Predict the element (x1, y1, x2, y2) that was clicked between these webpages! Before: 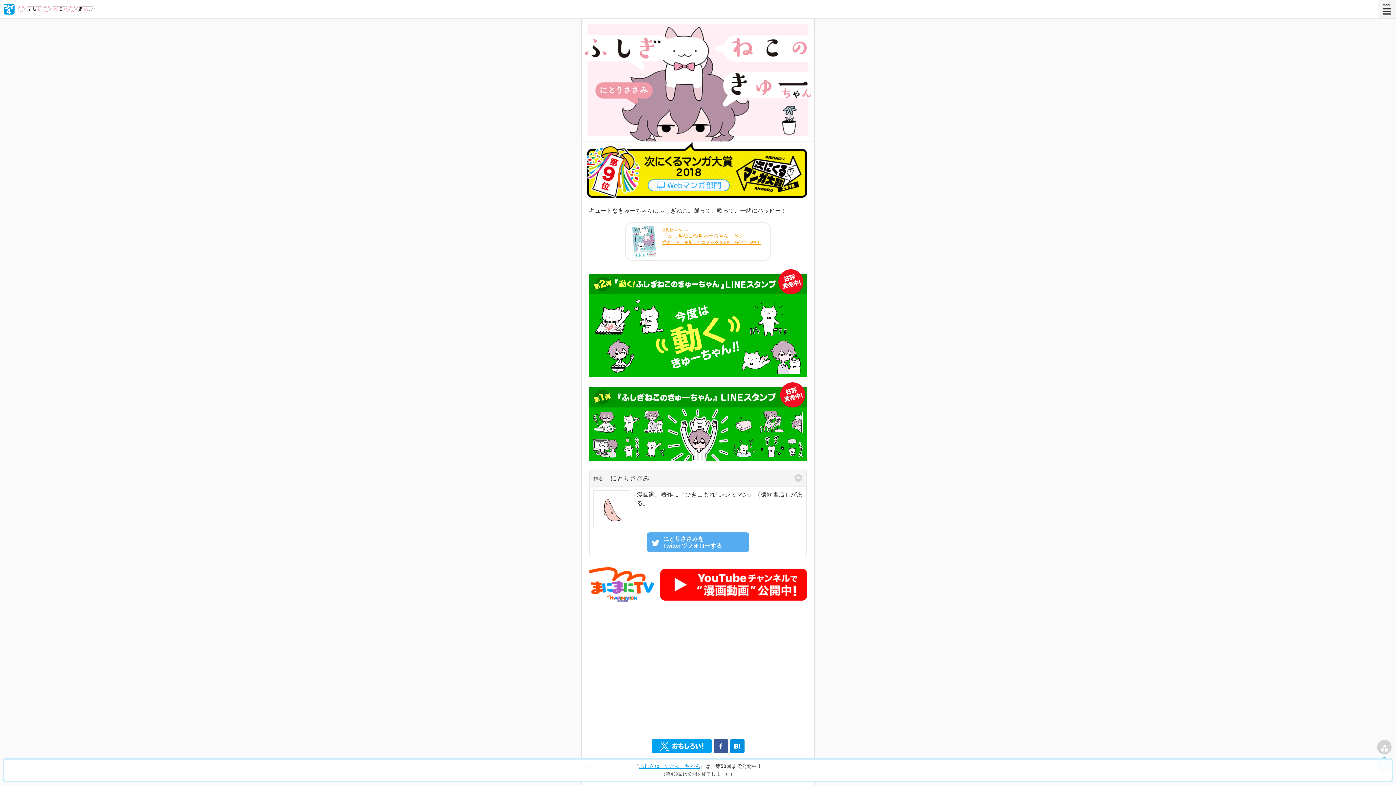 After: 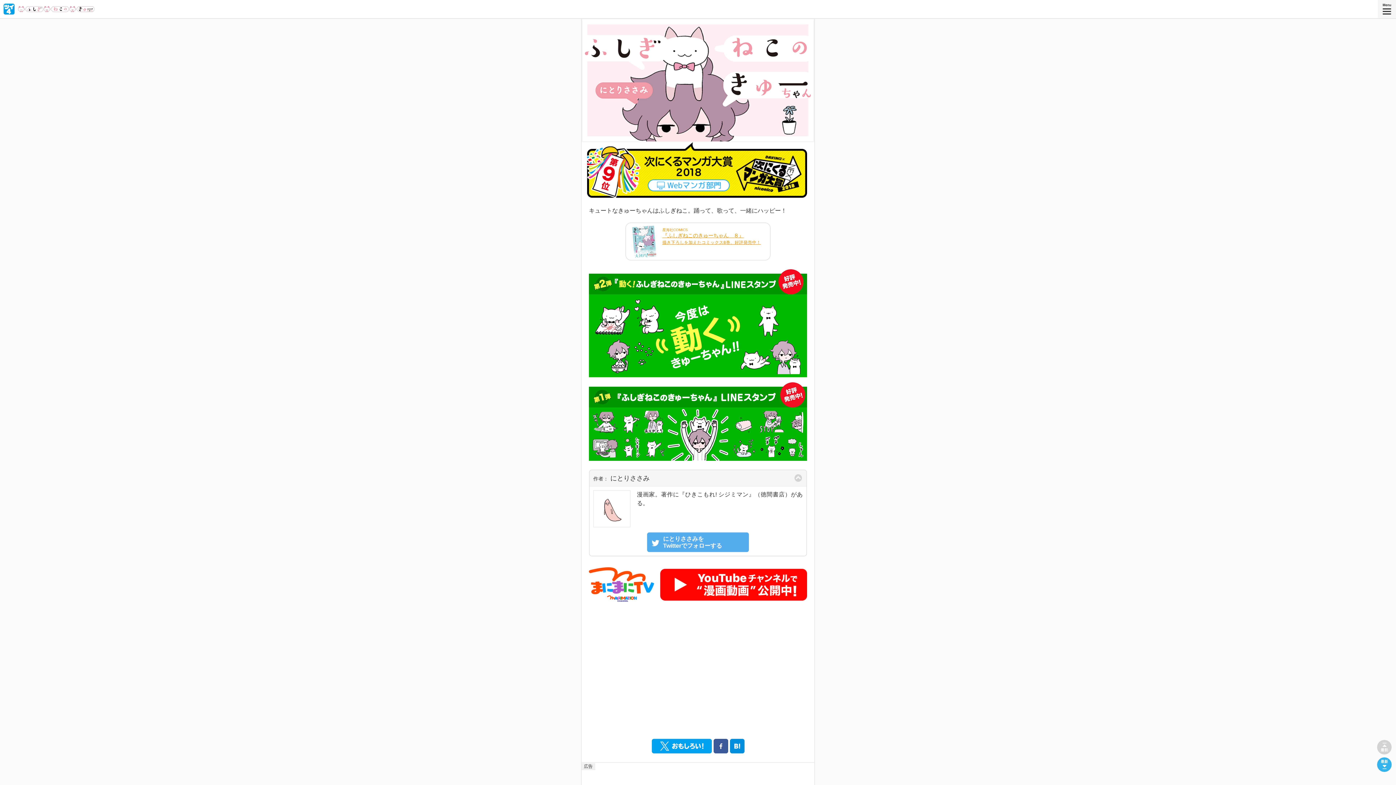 Action: label: ふしぎねこのきゅーちゃん bbox: (639, 763, 700, 769)